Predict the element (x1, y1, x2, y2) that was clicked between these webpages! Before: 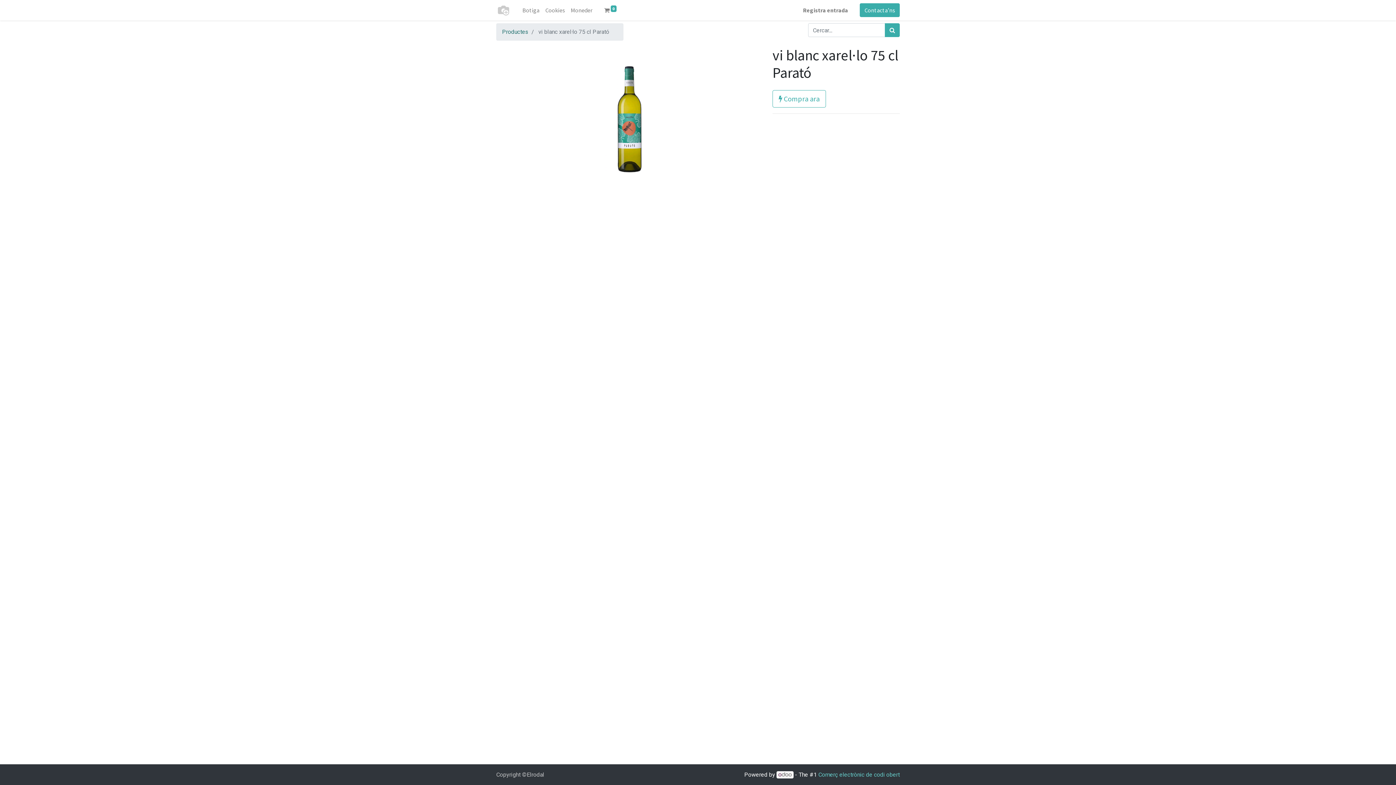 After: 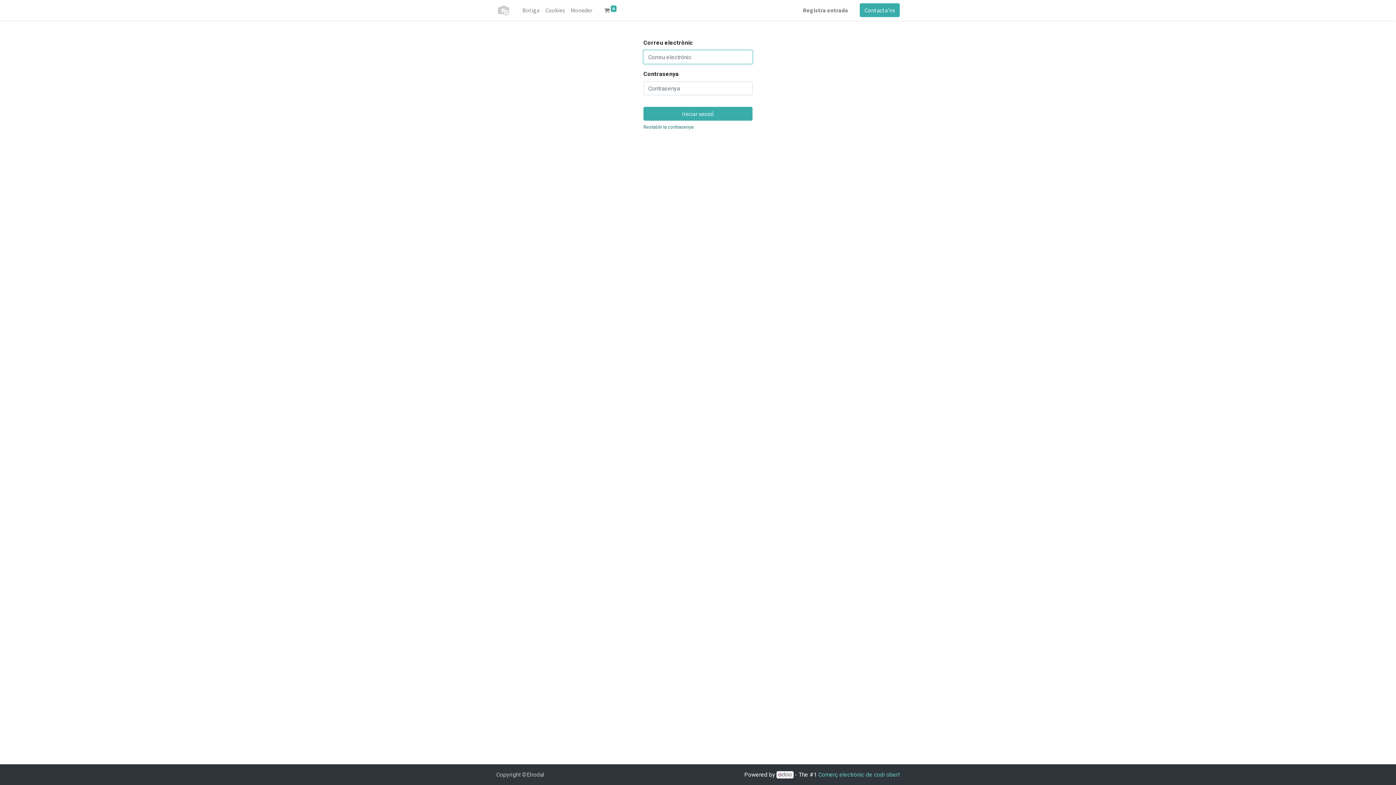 Action: bbox: (568, 2, 595, 17) label: Moneder